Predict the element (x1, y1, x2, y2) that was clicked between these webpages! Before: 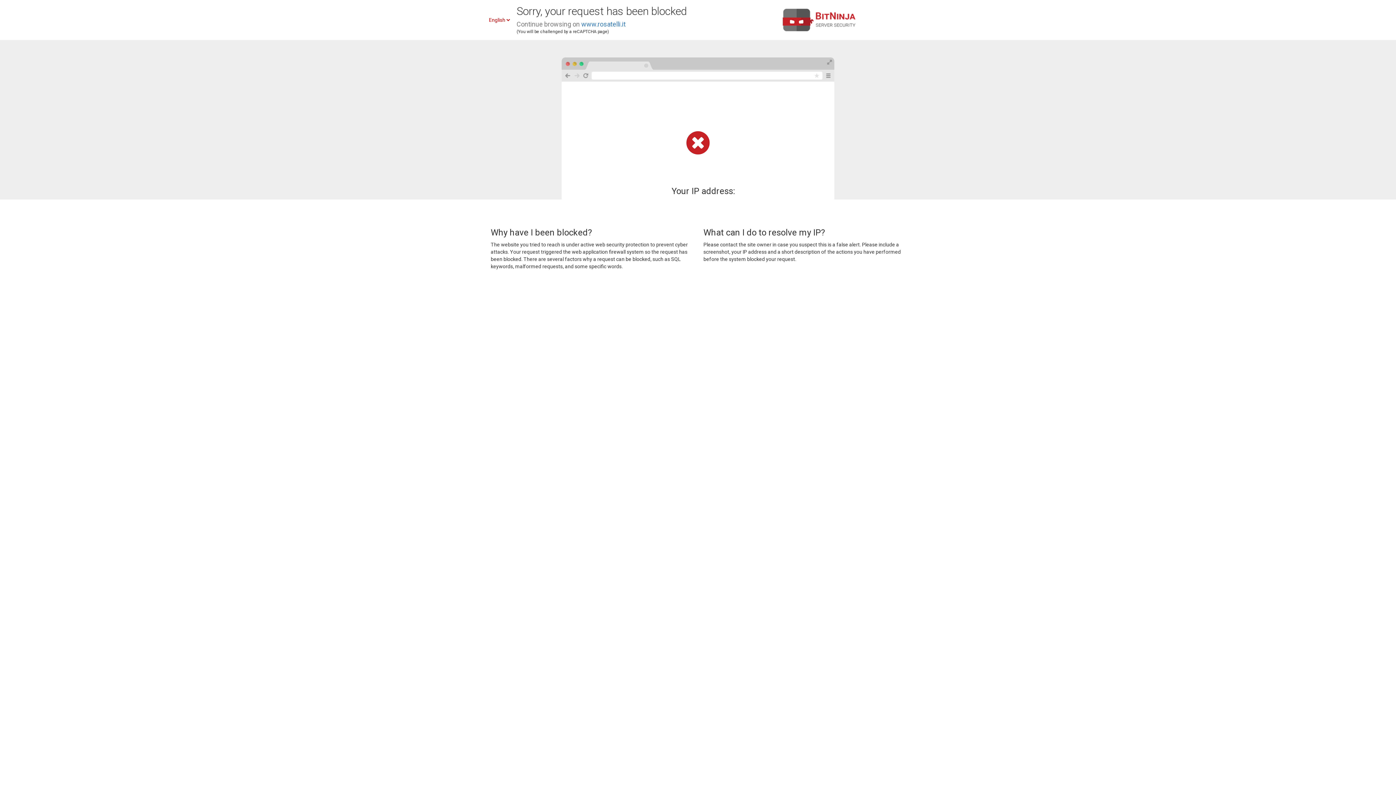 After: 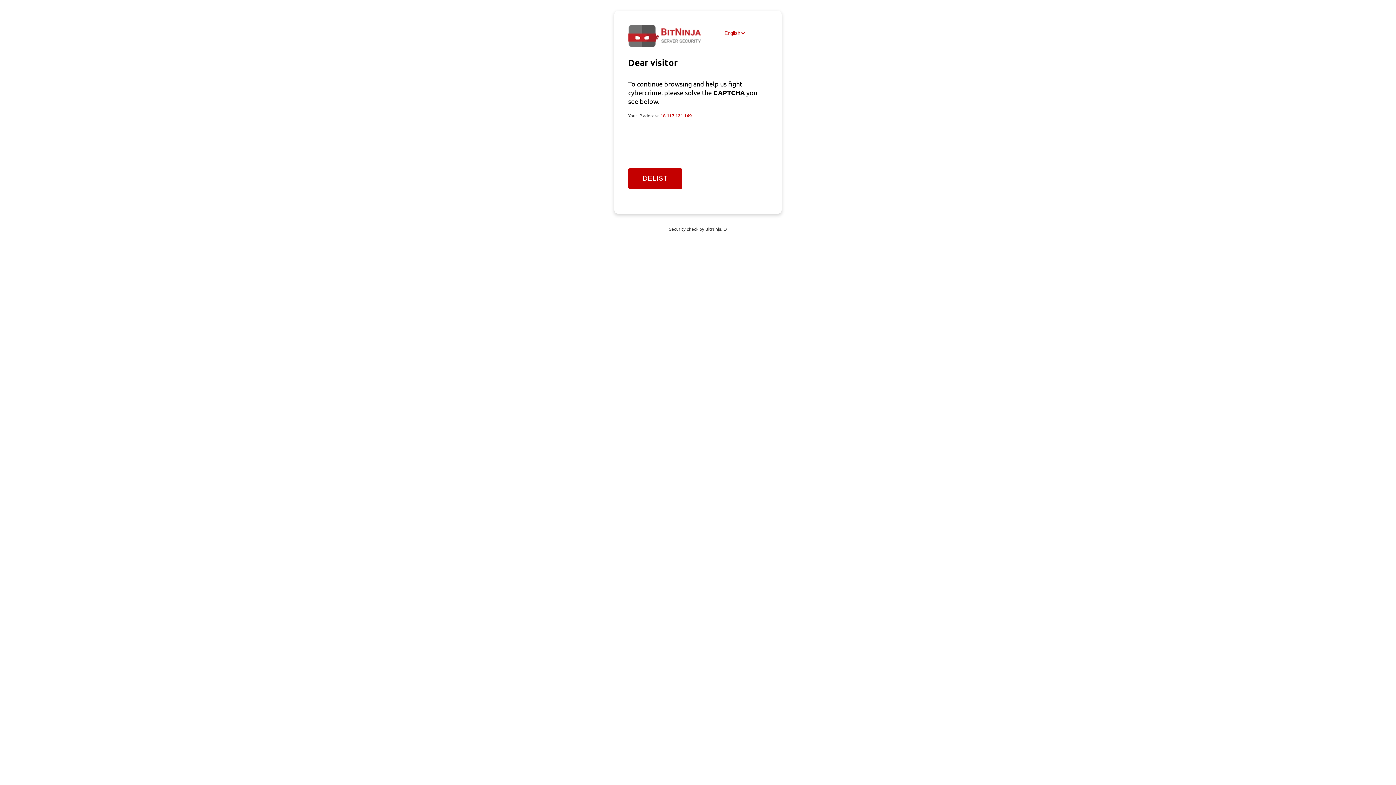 Action: bbox: (581, 20, 625, 28) label: www.rosatelli.it